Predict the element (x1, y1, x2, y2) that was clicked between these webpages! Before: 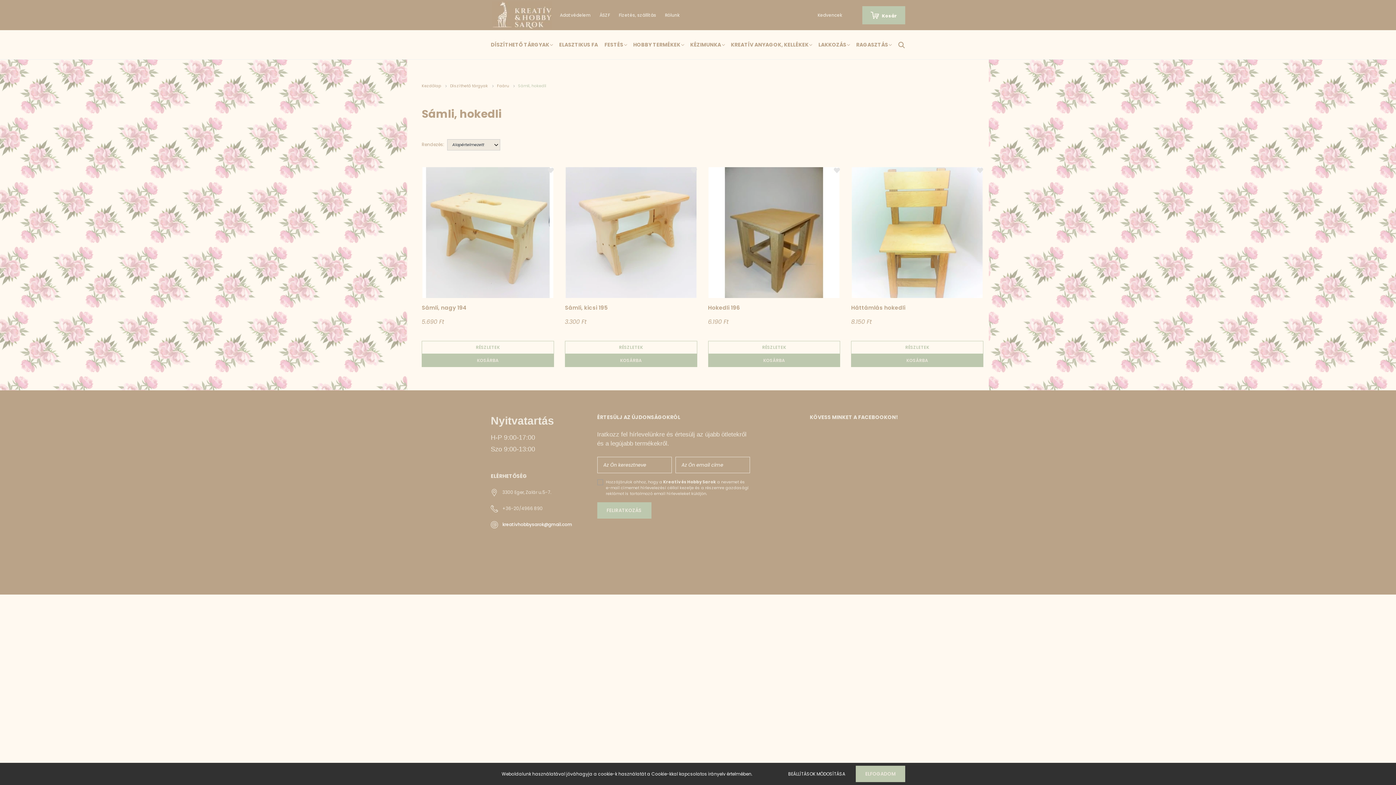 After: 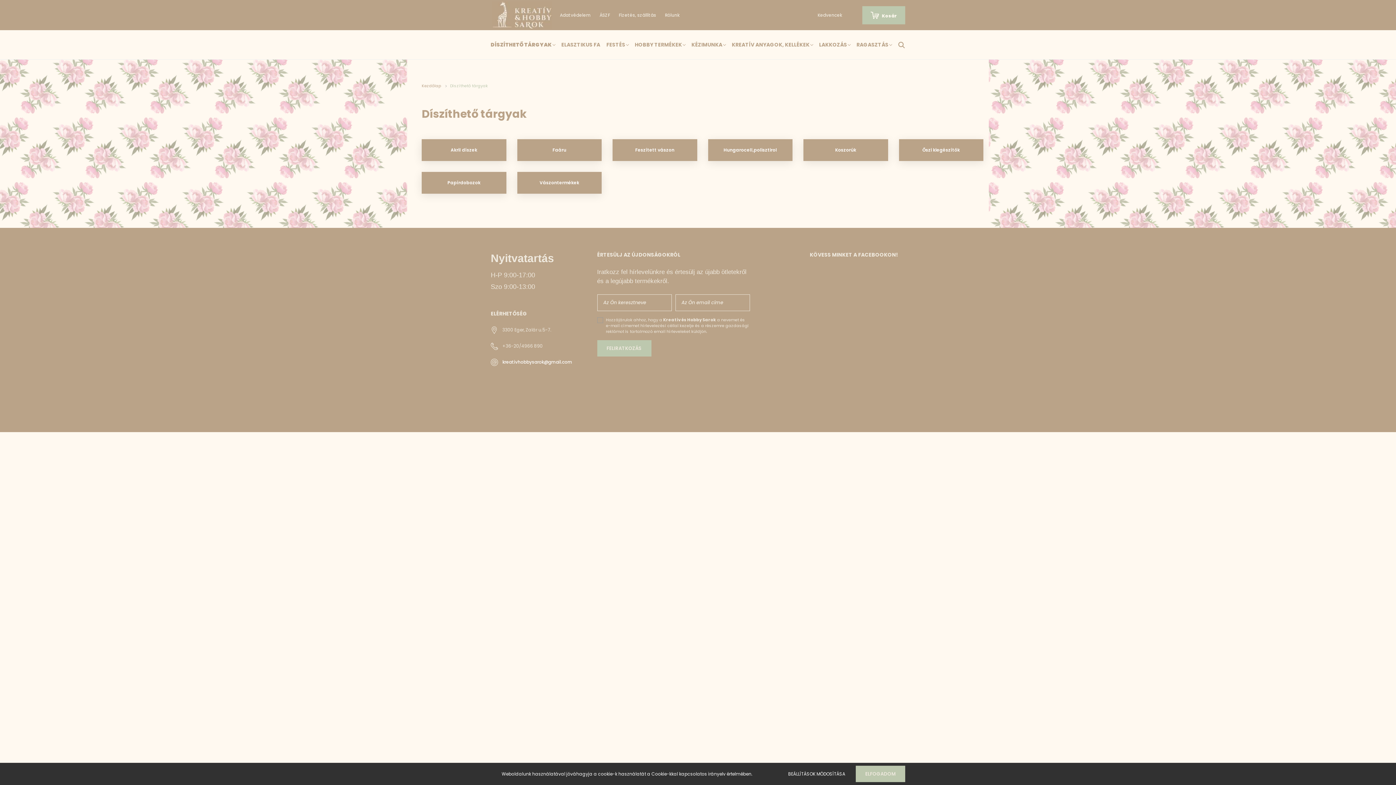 Action: label: Díszíthető tárgyak  bbox: (450, 82, 489, 88)